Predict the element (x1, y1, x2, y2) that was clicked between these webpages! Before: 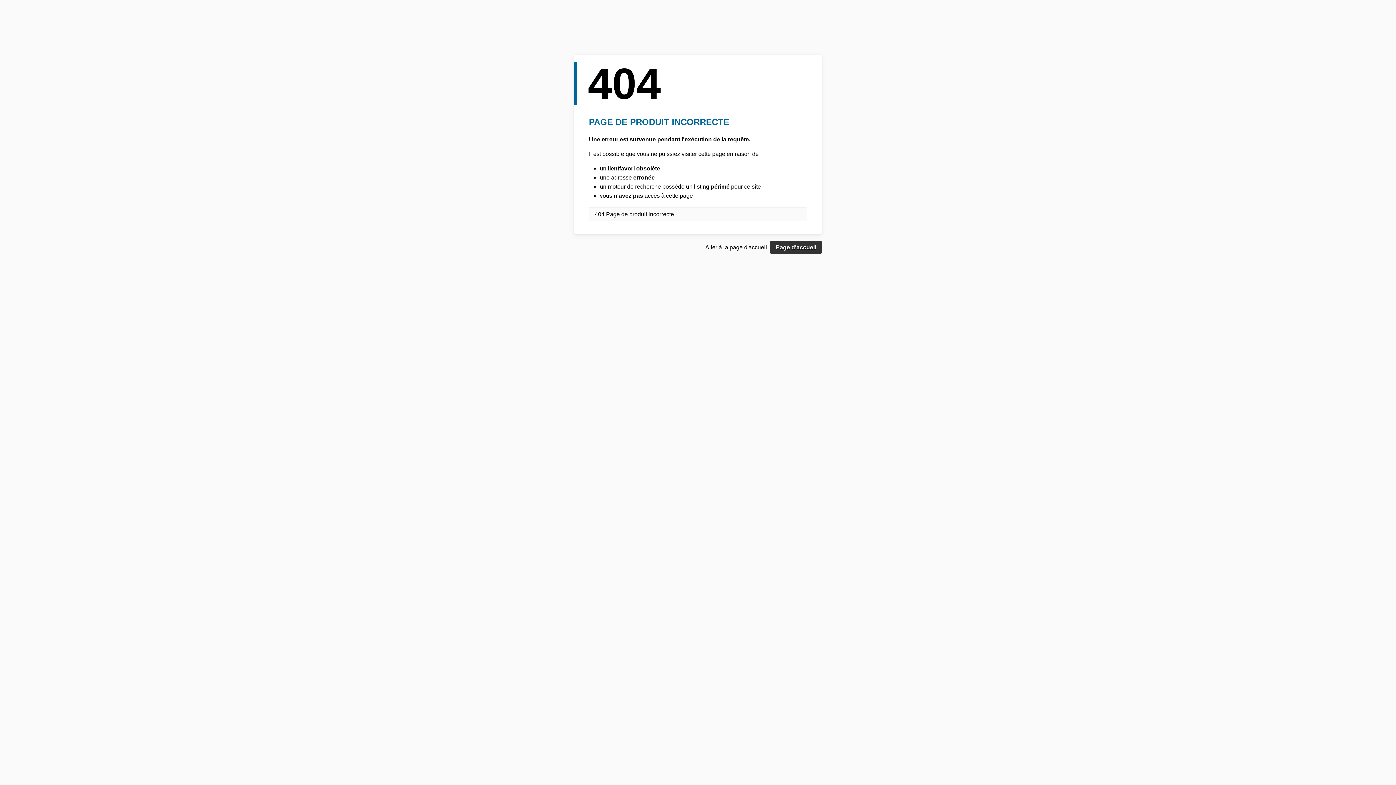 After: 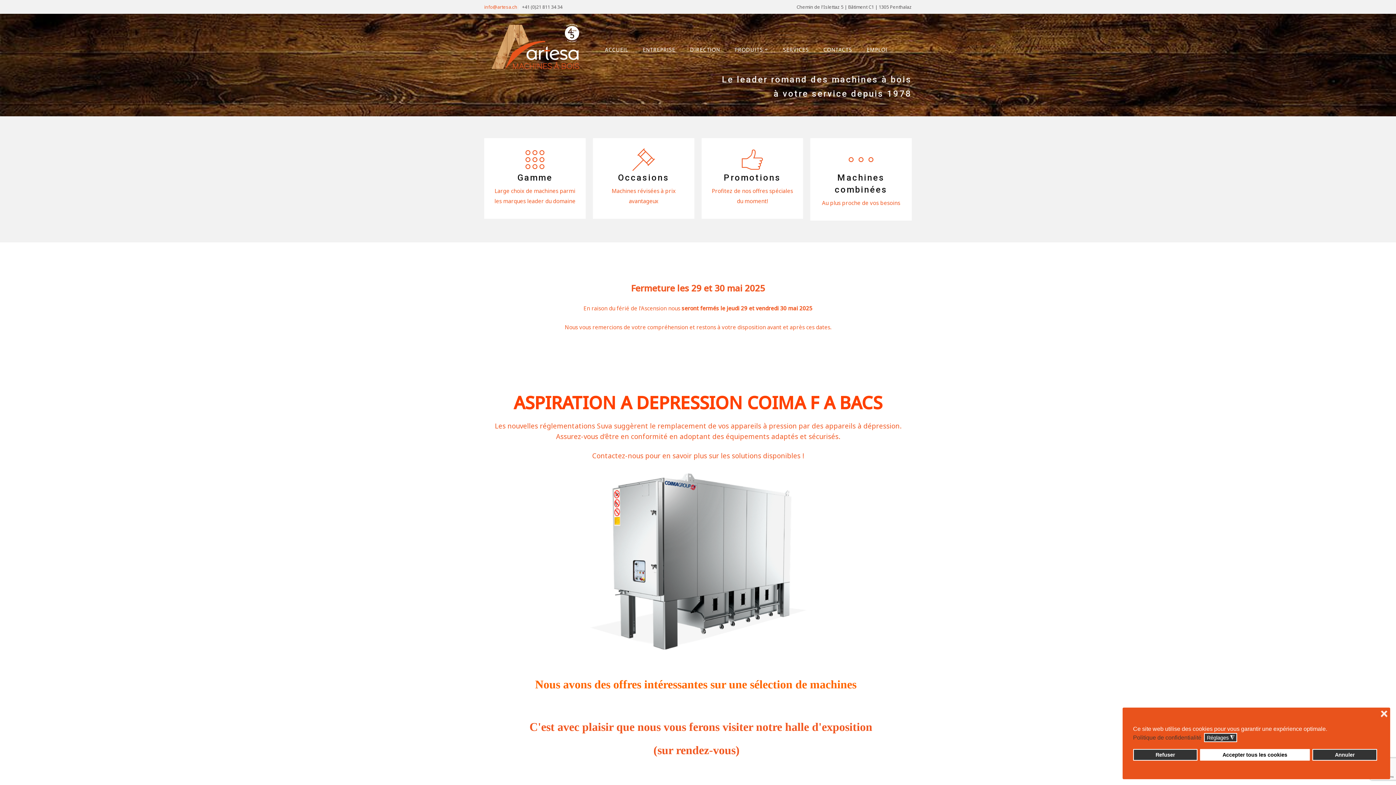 Action: bbox: (770, 241, 821, 253) label: Page d'accueil